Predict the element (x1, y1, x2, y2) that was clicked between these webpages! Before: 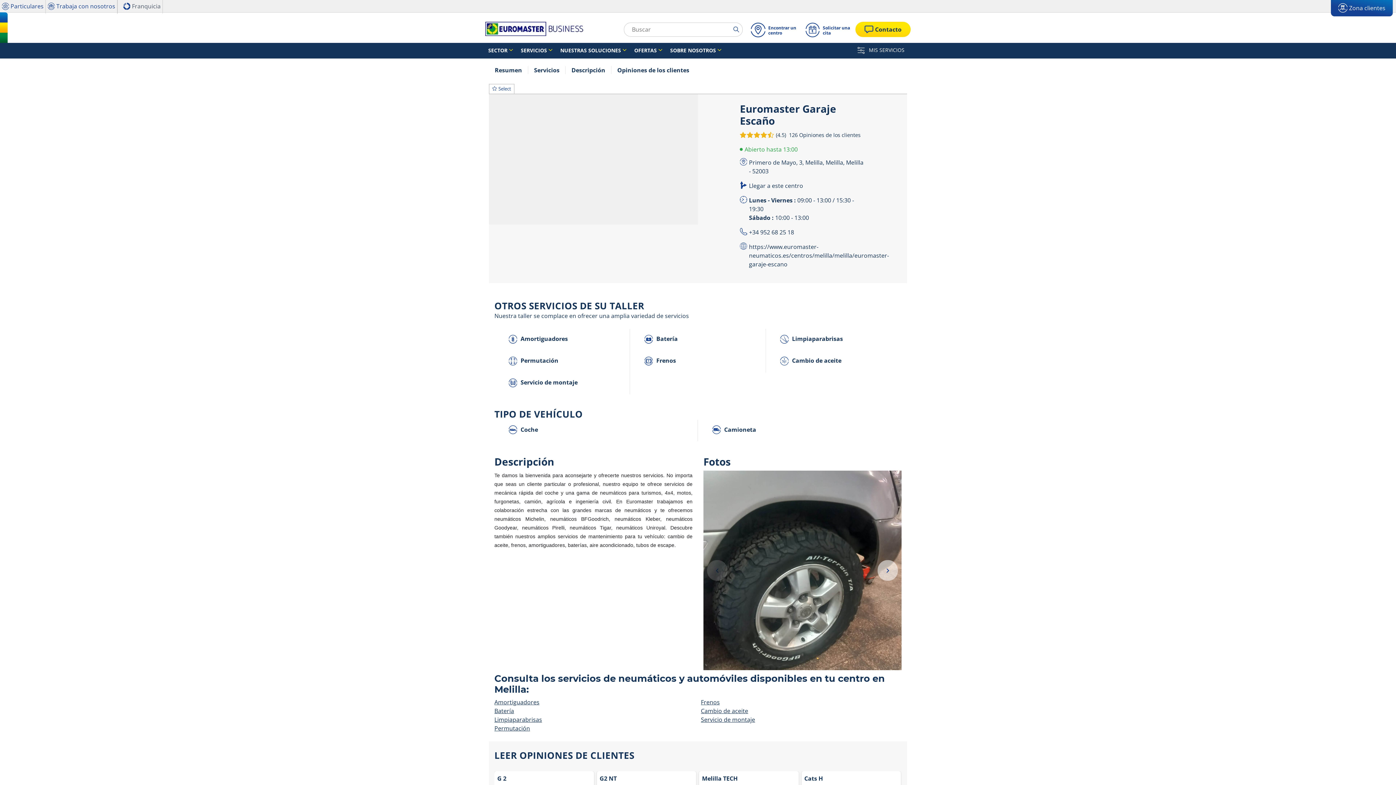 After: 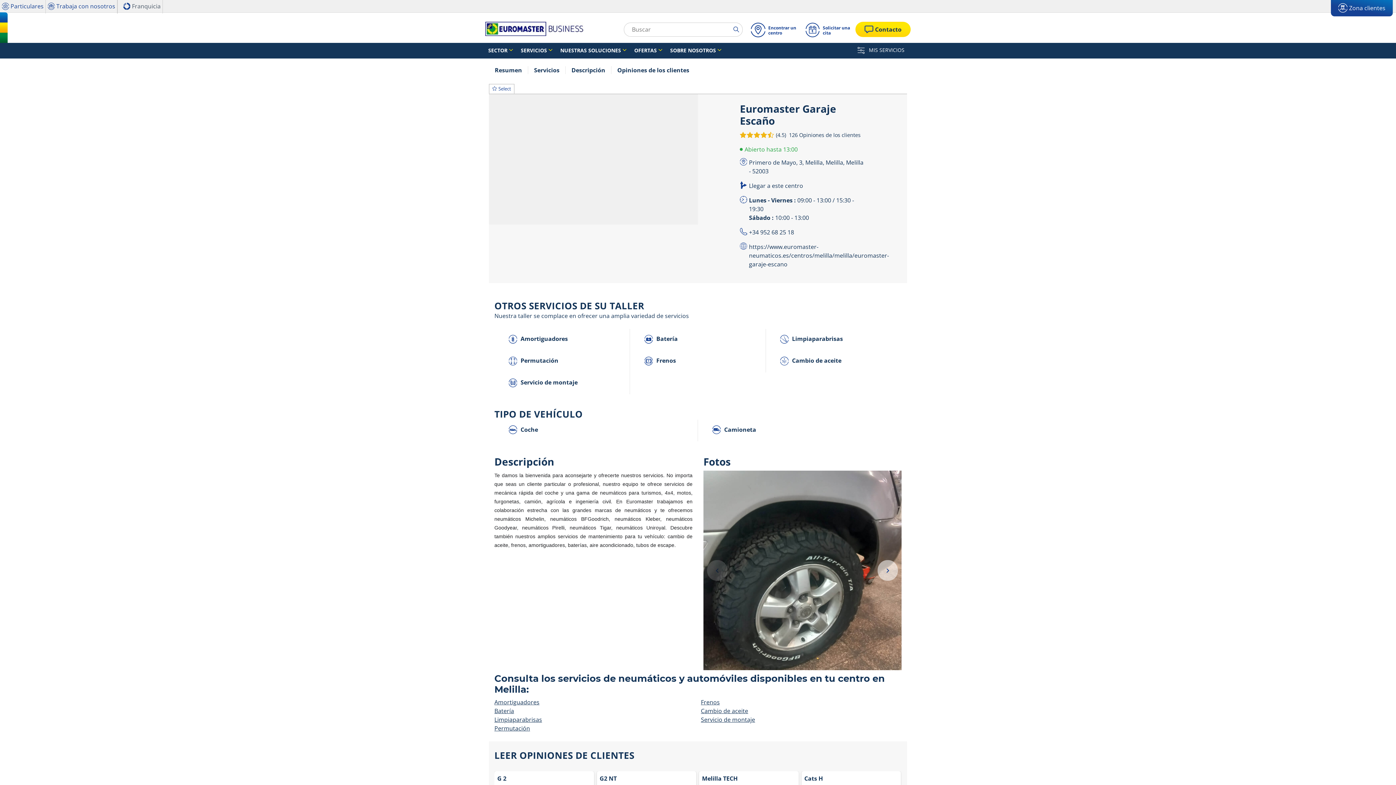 Action: bbox: (749, 181, 865, 190) label: Llegar a este centro